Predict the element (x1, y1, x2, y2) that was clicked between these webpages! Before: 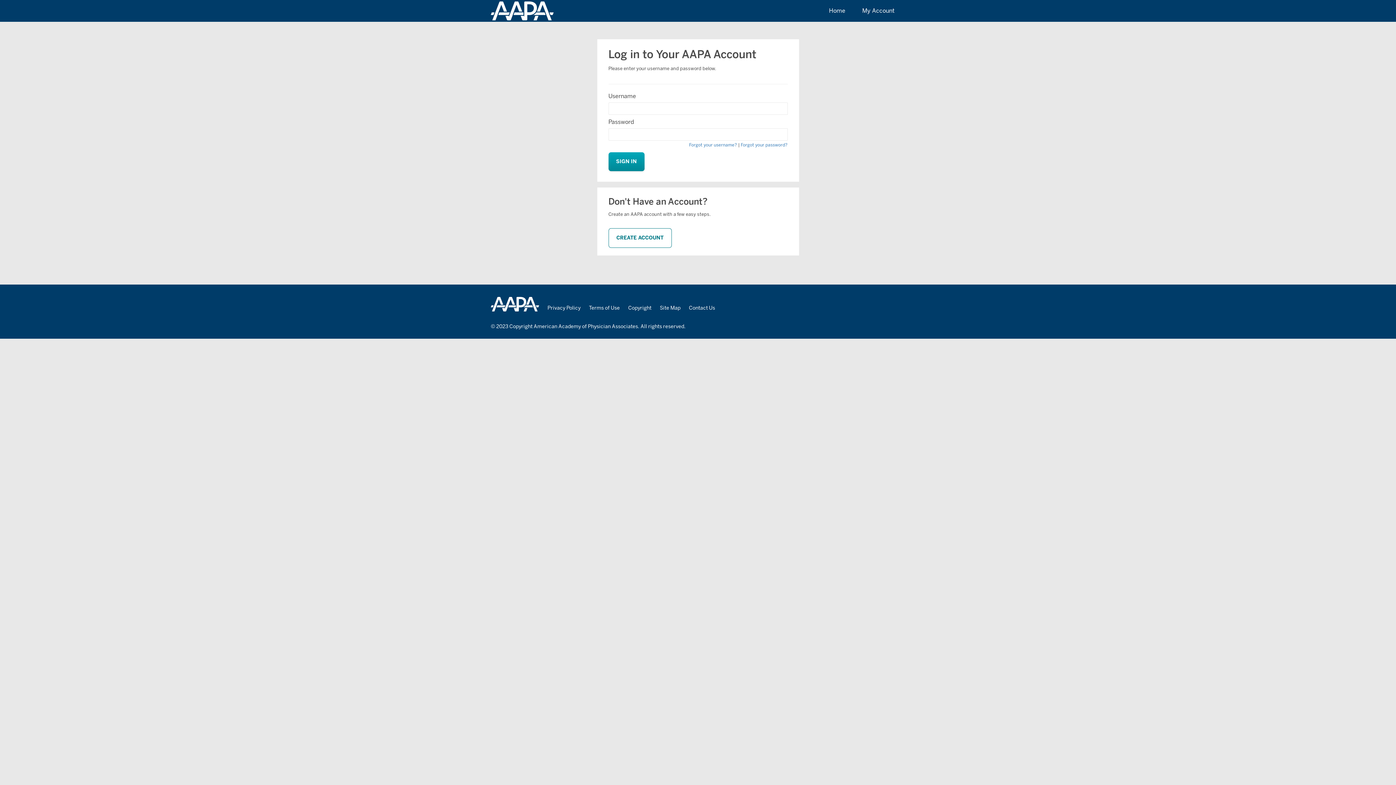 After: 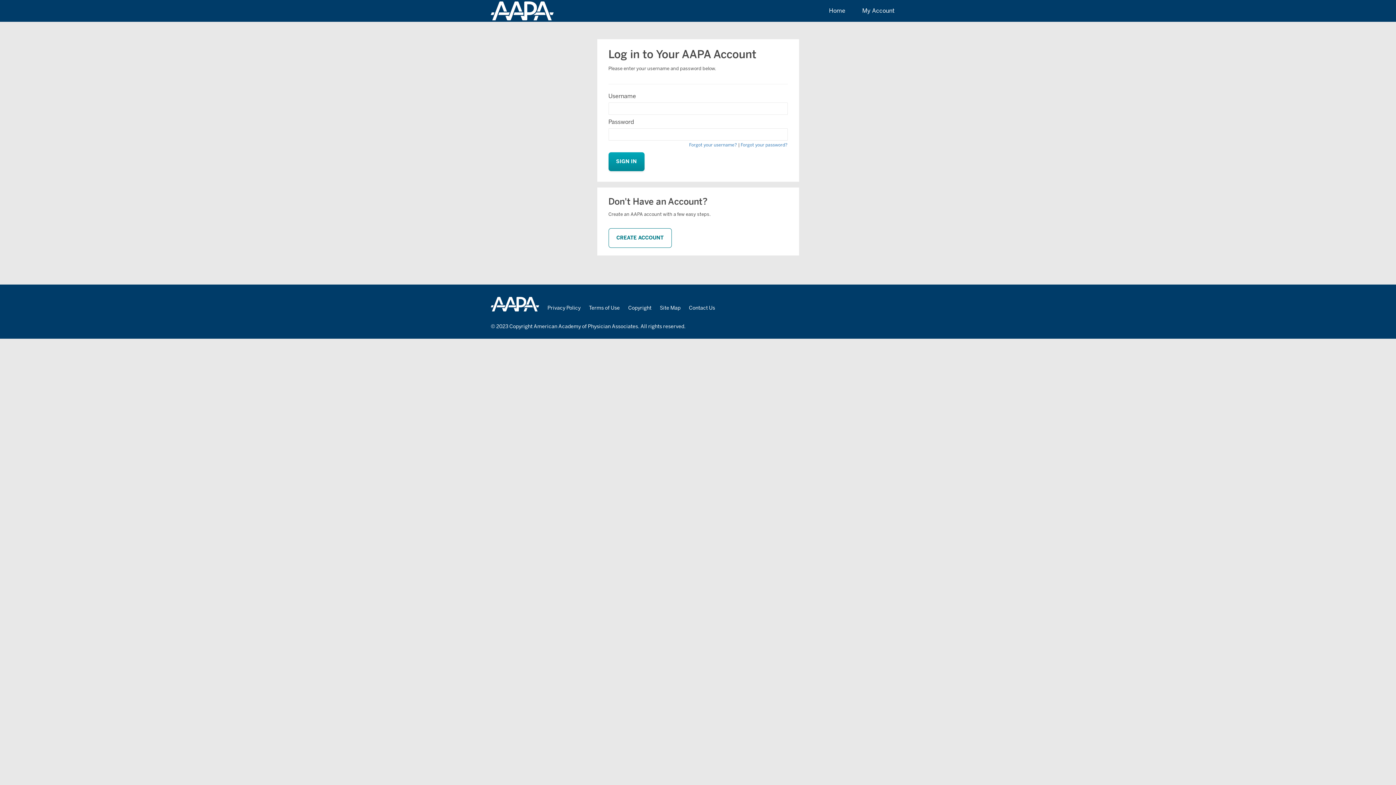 Action: bbox: (547, 305, 580, 311) label: Privacy Policy